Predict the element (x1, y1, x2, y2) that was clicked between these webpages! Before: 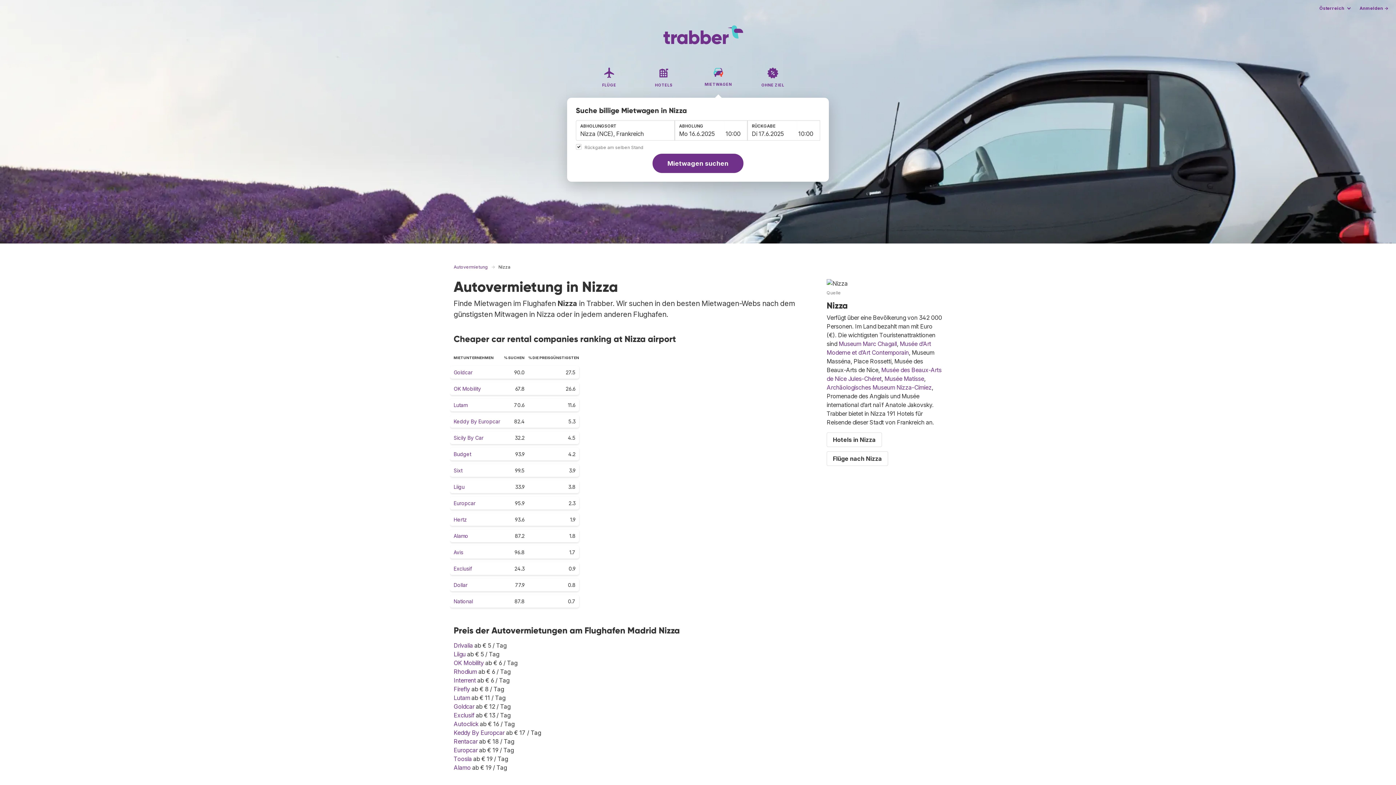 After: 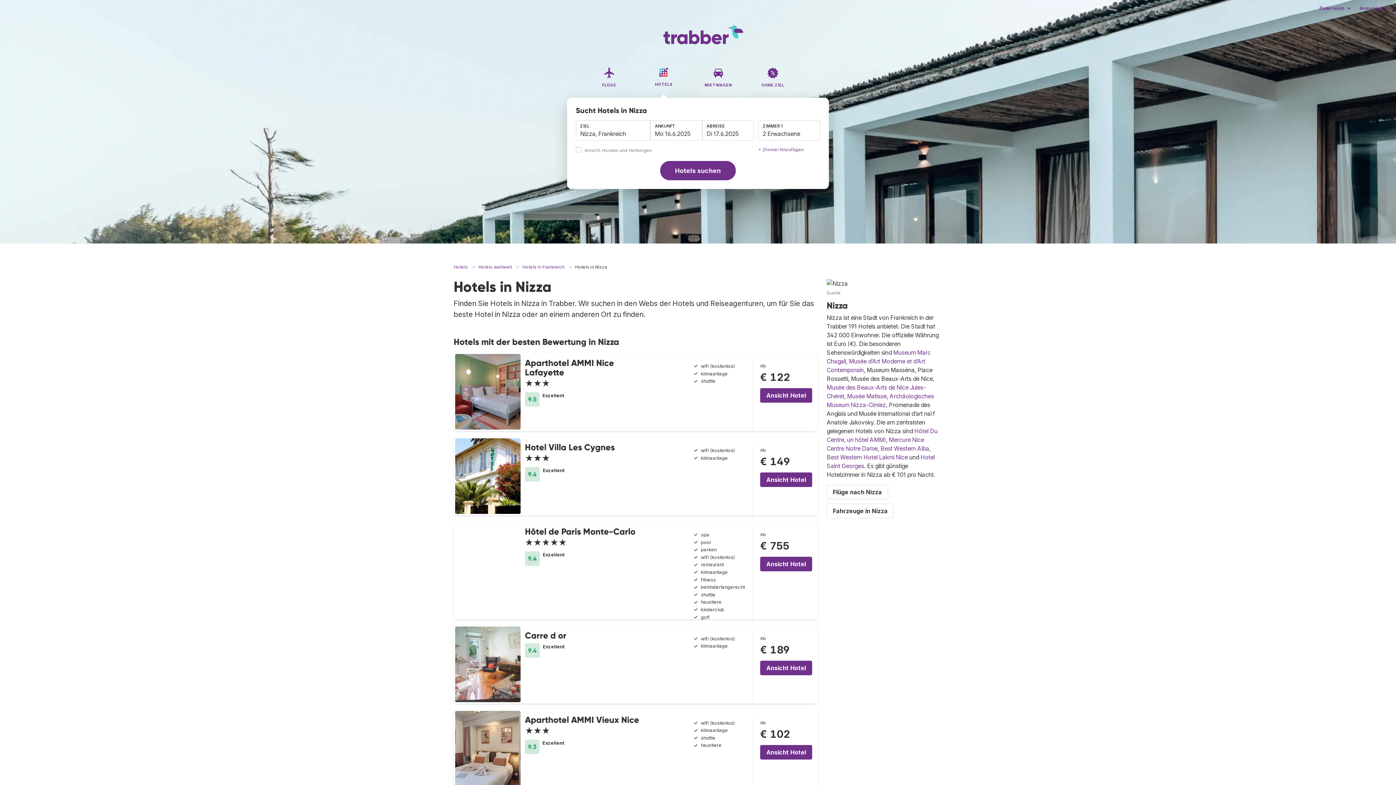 Action: label: Hotels in Nizza bbox: (826, 432, 882, 447)